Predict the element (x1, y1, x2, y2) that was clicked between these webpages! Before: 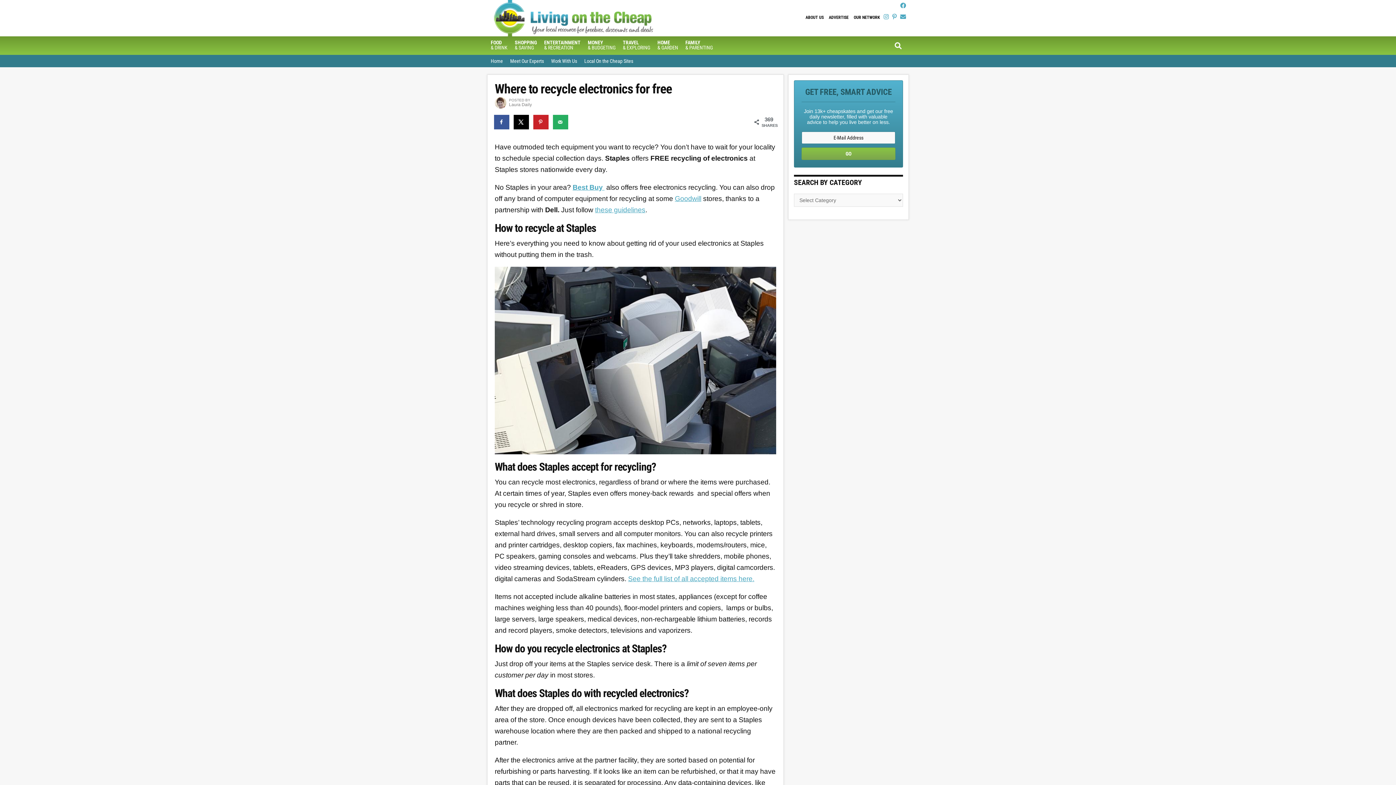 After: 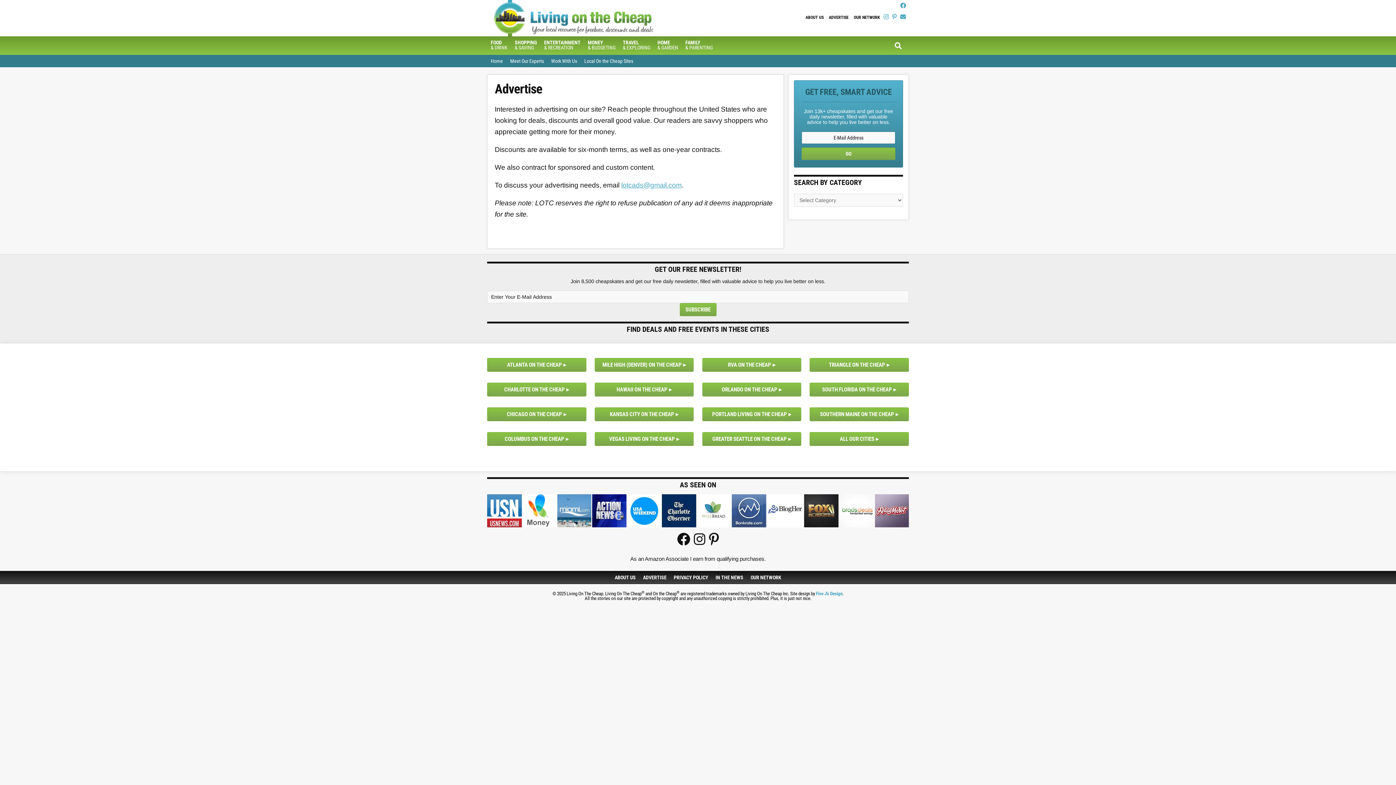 Action: label: ADVERTISE bbox: (826, 11, 851, 23)